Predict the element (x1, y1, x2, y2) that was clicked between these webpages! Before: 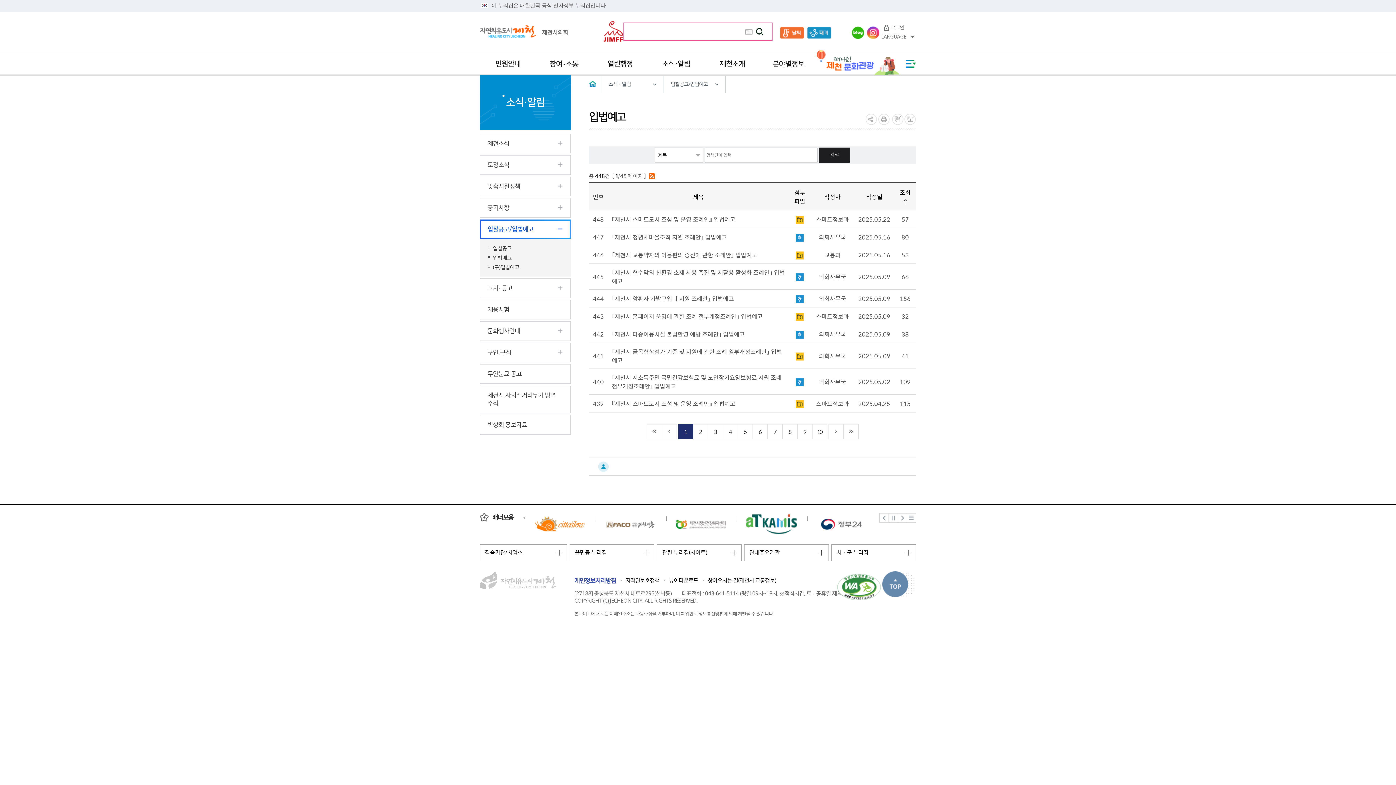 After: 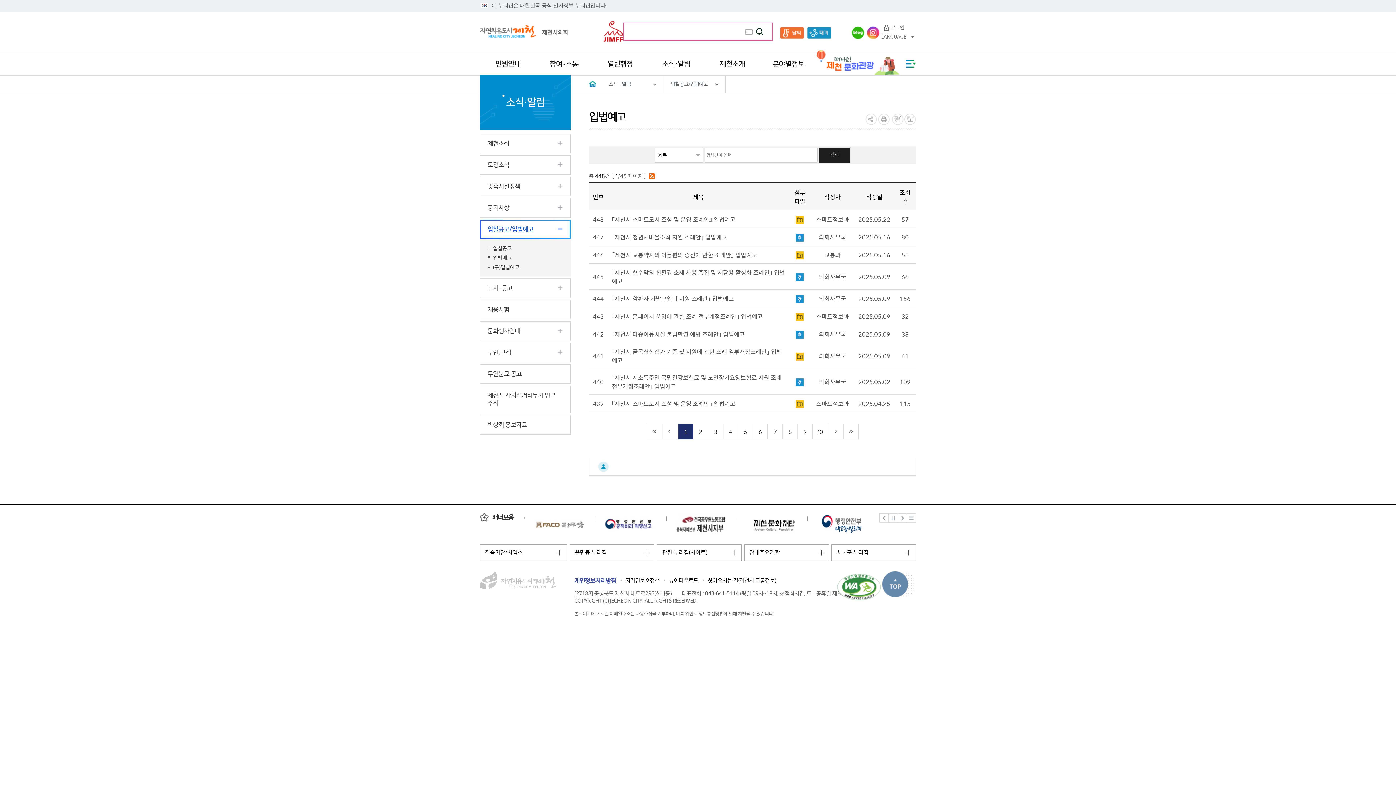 Action: bbox: (779, 34, 805, 40)